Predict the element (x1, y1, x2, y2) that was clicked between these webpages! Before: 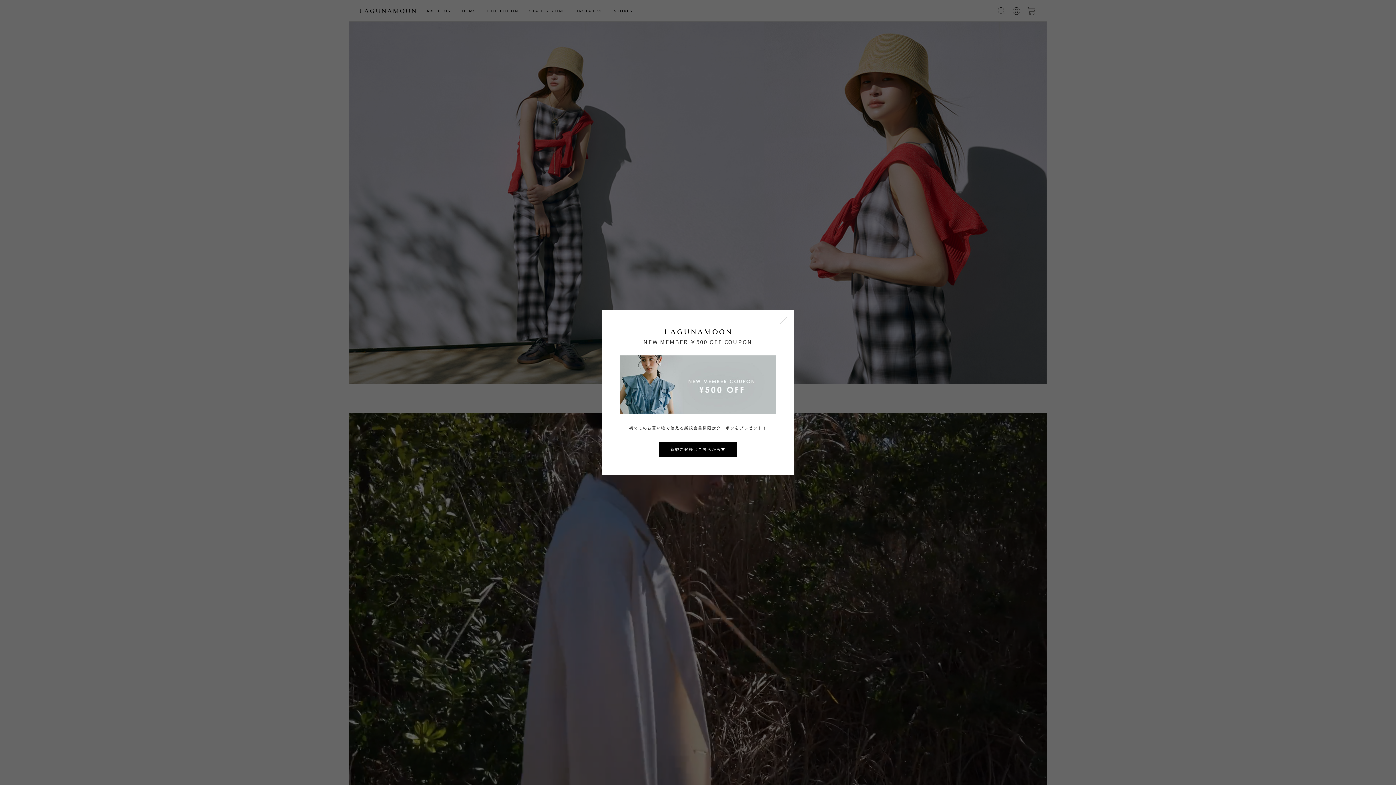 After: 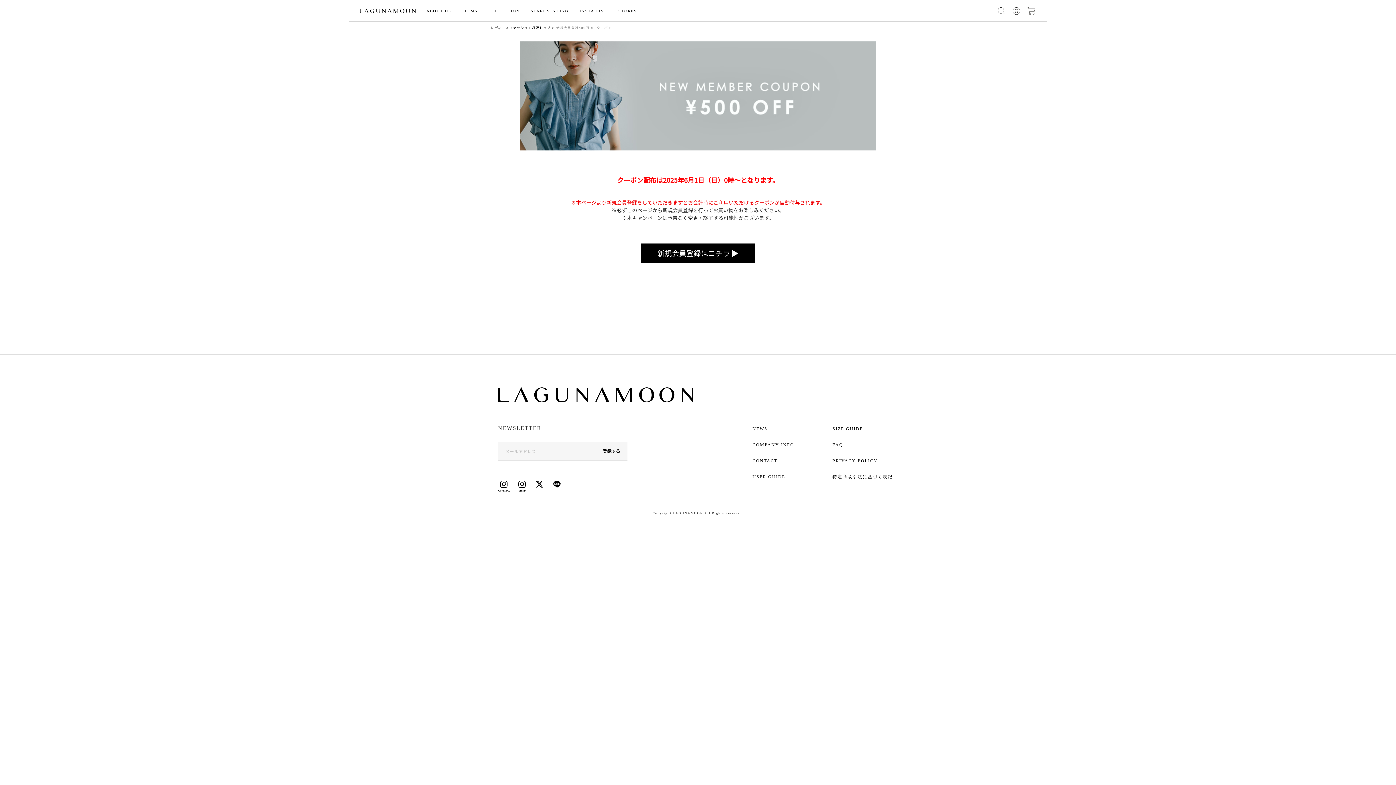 Action: bbox: (659, 442, 737, 457) label: 新規ご登録はこちらから▼